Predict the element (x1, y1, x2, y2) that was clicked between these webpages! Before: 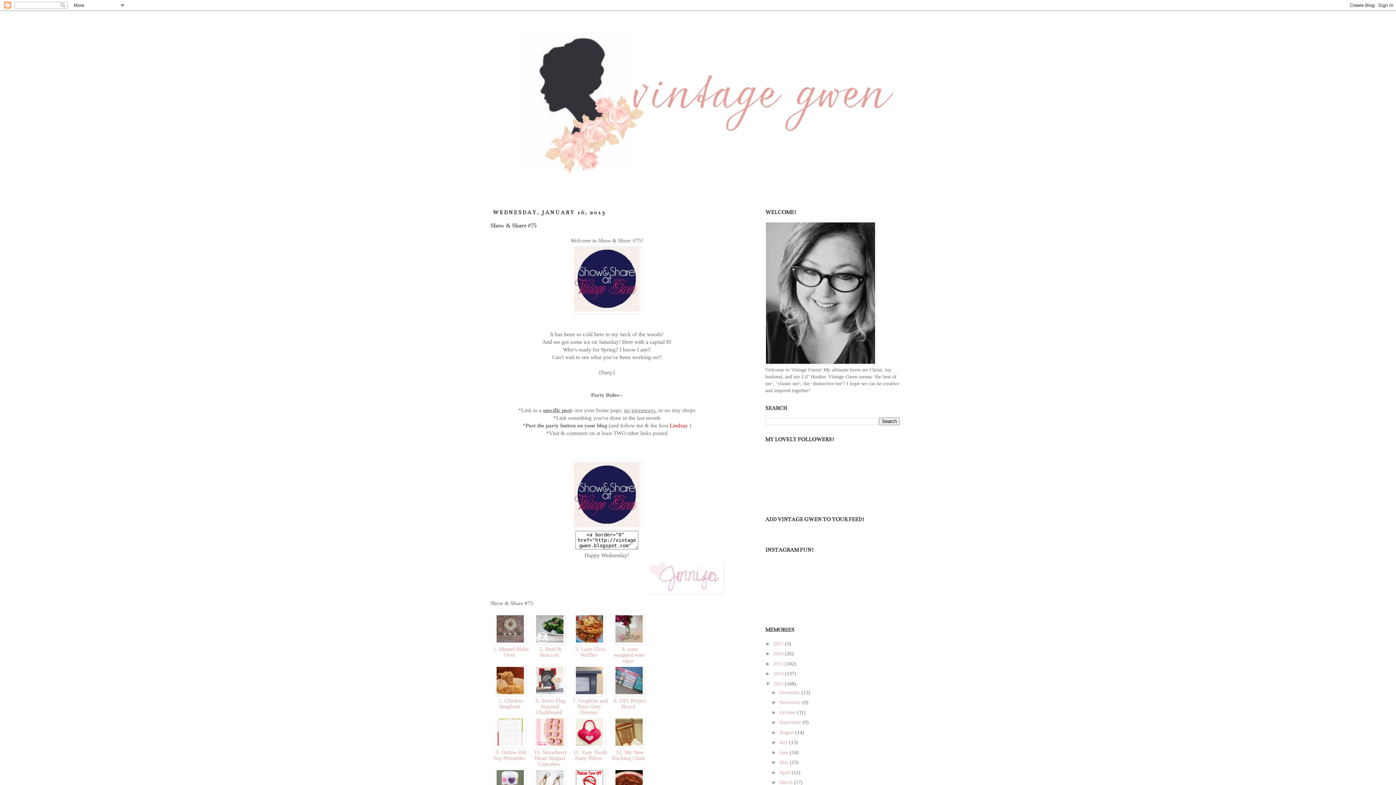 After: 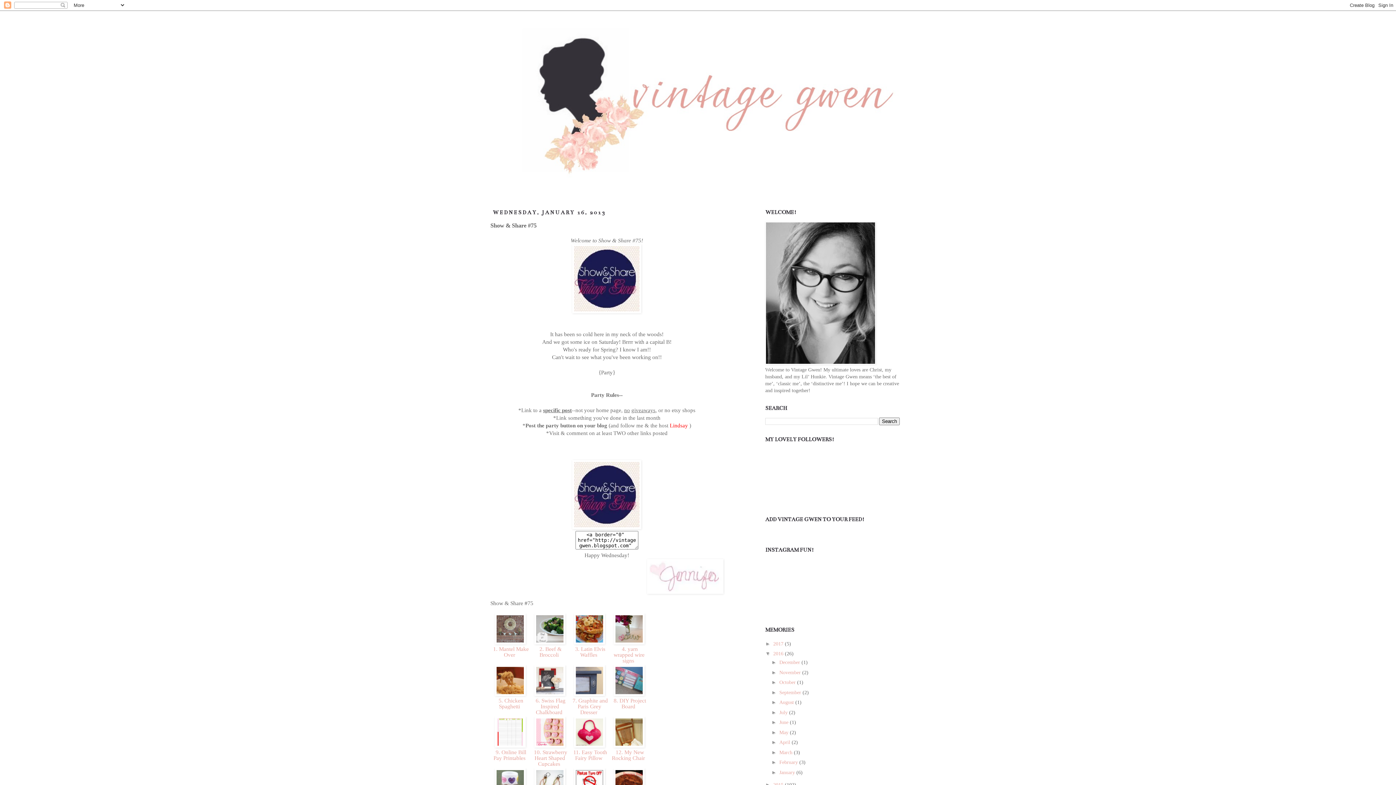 Action: bbox: (765, 650, 773, 656) label: ►  